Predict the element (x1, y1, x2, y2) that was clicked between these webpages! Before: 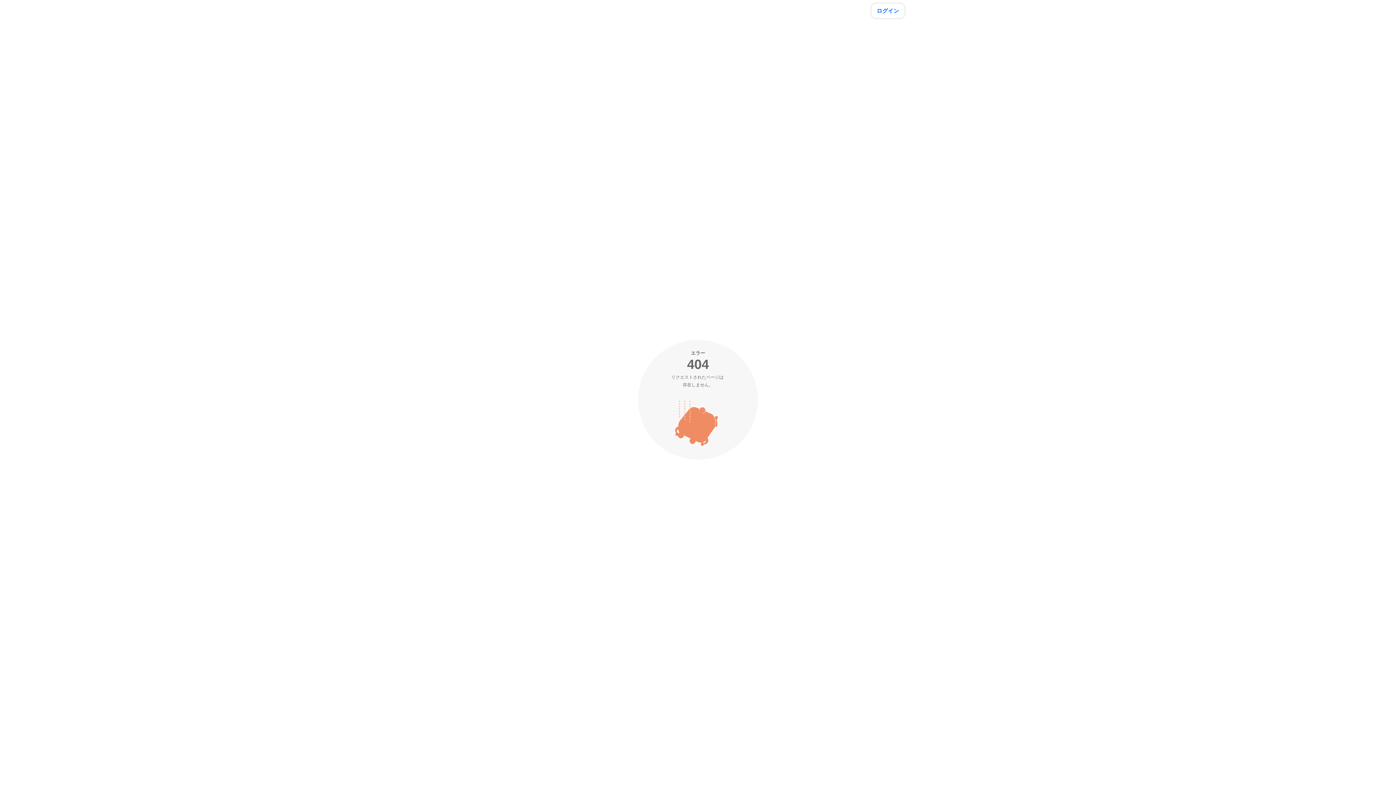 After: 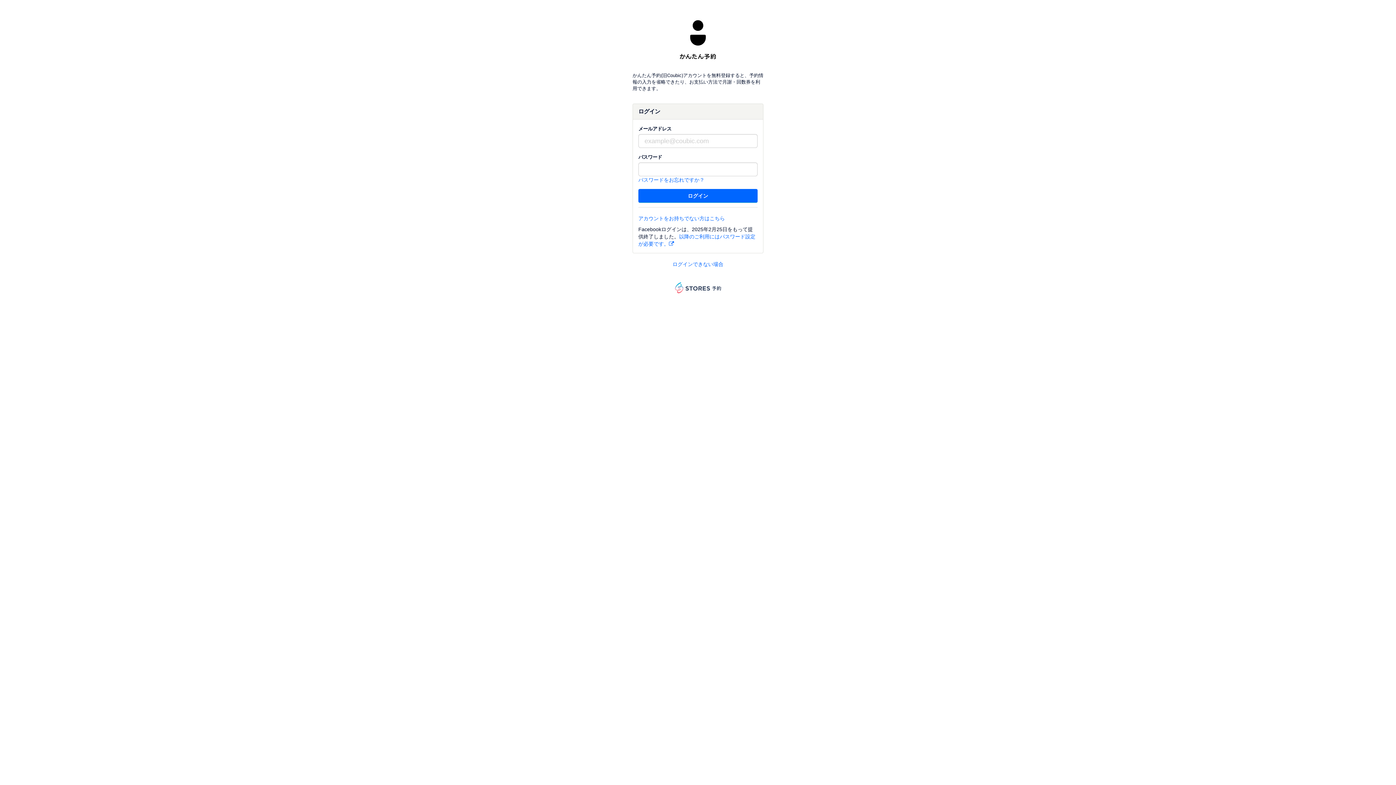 Action: label: ログイン bbox: (870, 2, 905, 18)